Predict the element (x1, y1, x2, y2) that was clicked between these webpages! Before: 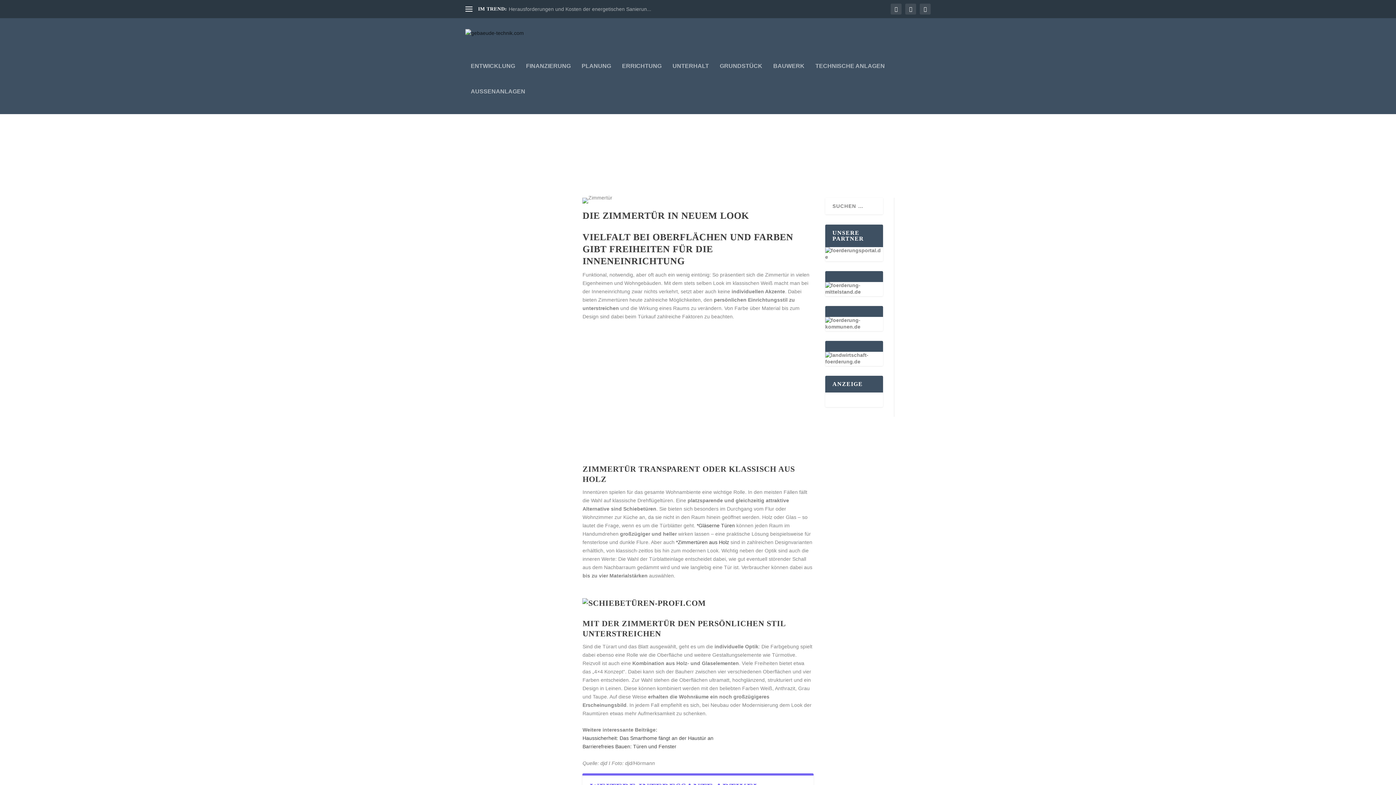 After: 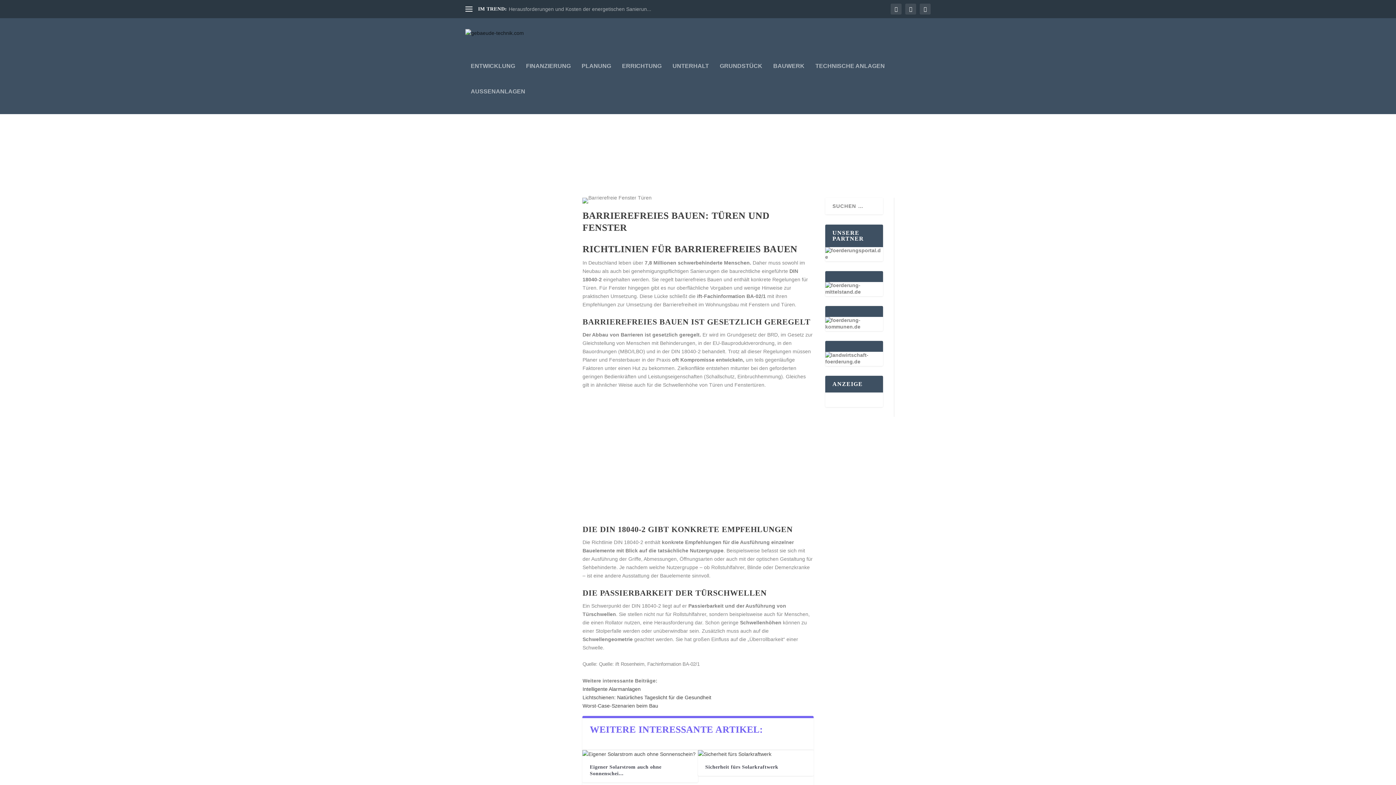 Action: label: Barrierefreies Bauen: Türen und Fenster bbox: (582, 744, 676, 749)